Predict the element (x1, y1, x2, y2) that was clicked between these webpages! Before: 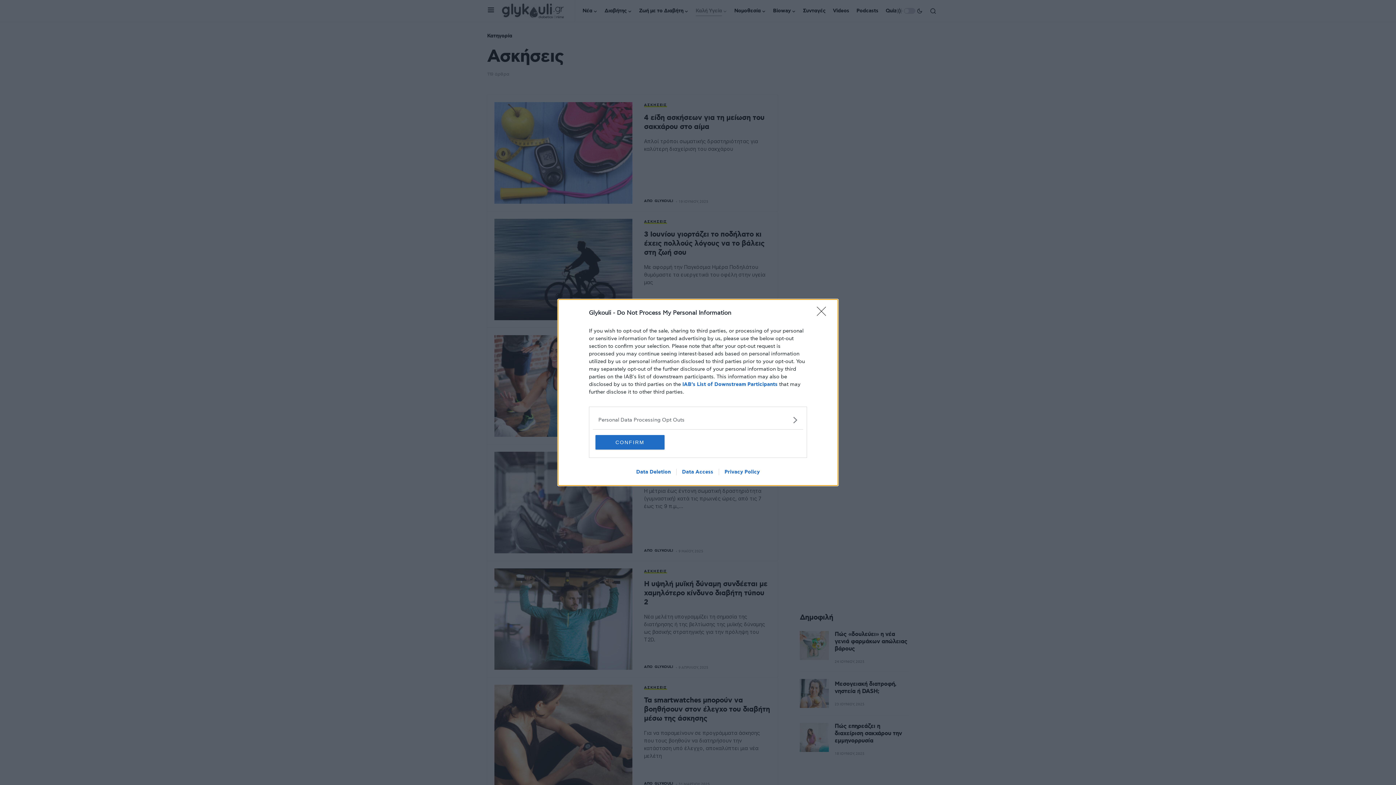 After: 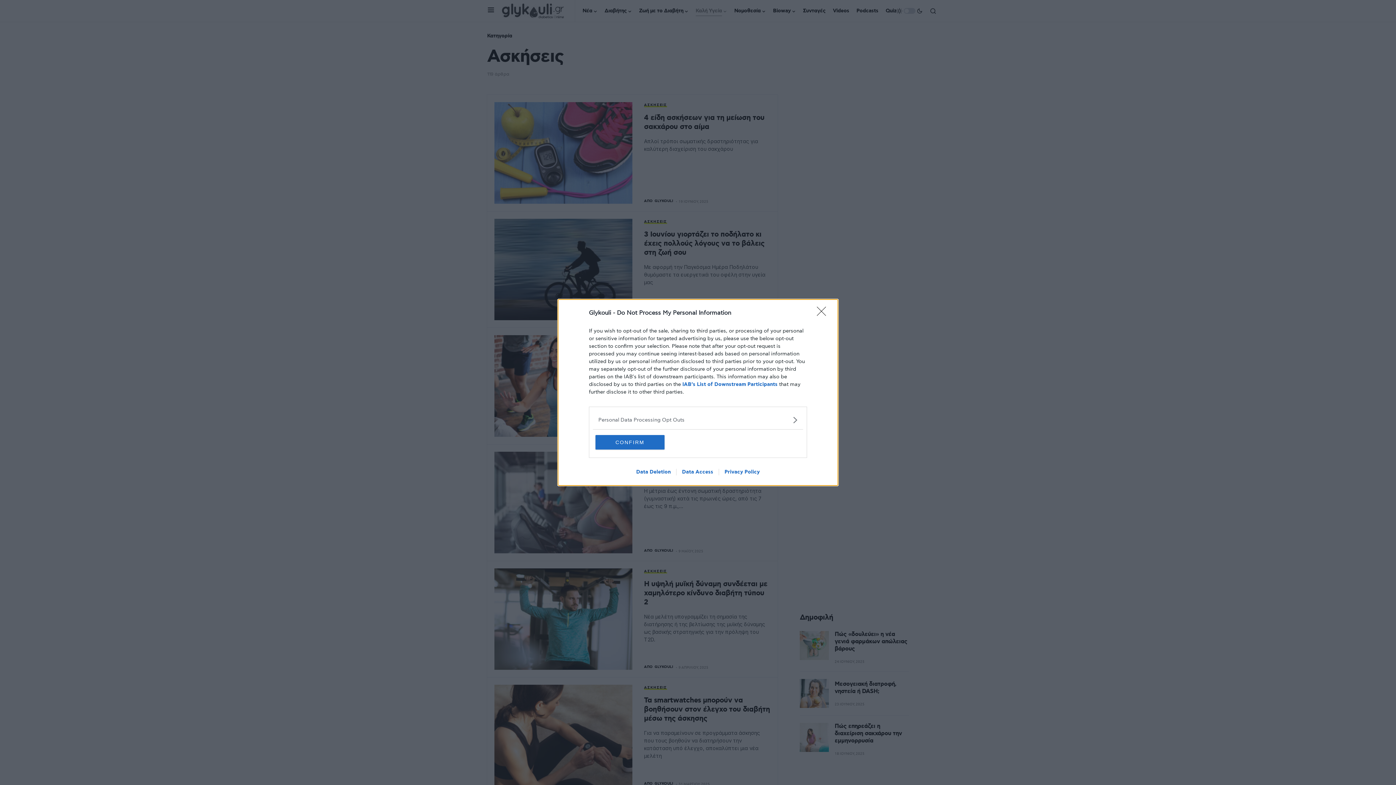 Action: bbox: (676, 469, 718, 475) label: Data Access